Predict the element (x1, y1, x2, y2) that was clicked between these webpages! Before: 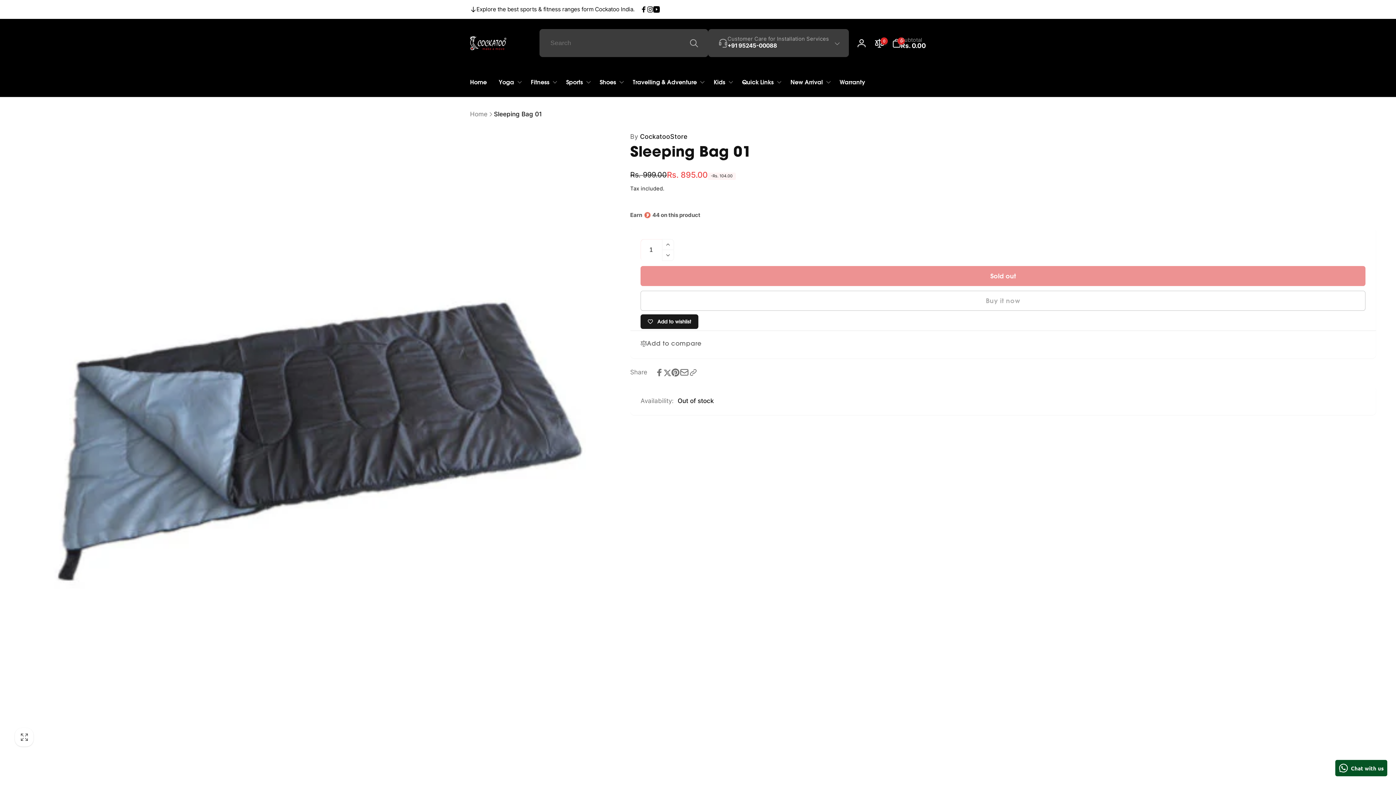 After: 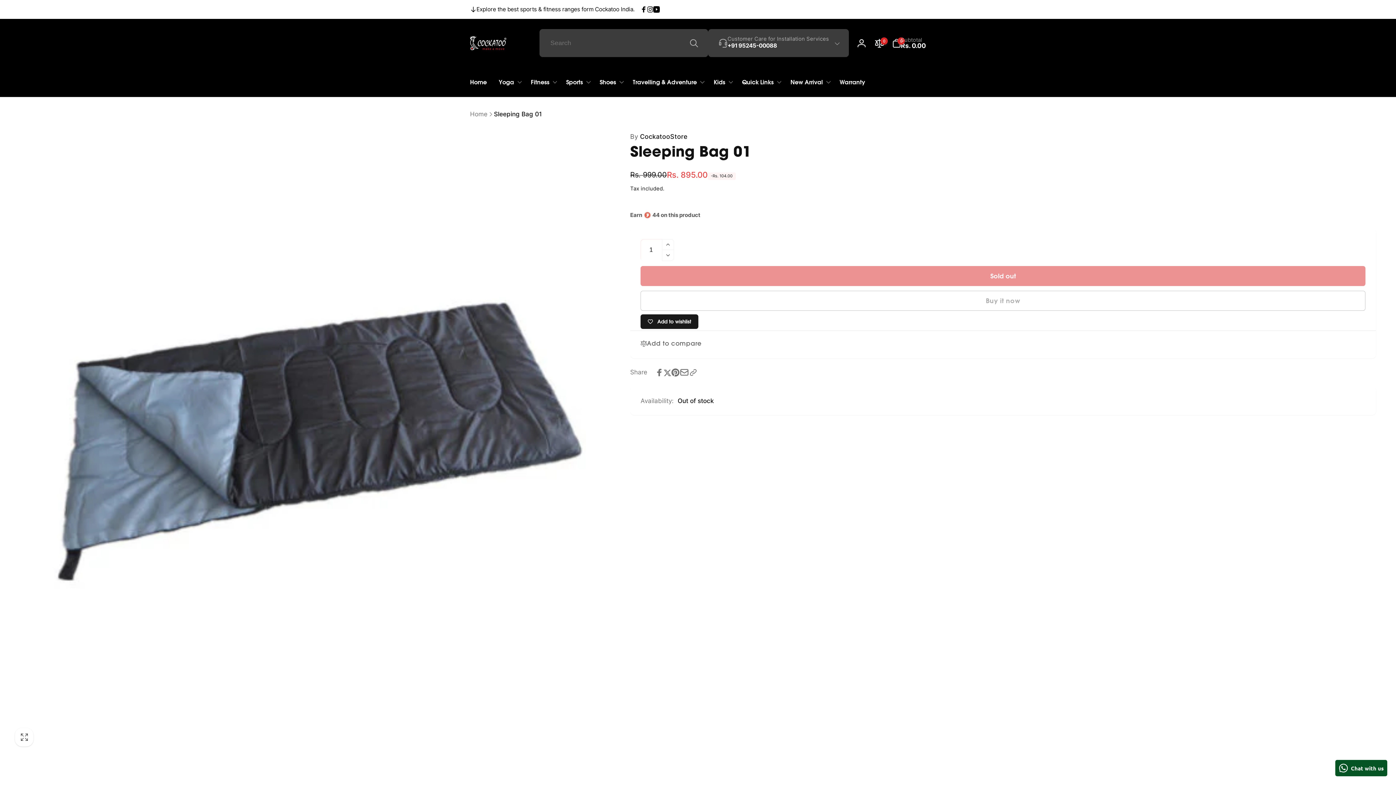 Action: label: Search bbox: (686, 35, 702, 51)